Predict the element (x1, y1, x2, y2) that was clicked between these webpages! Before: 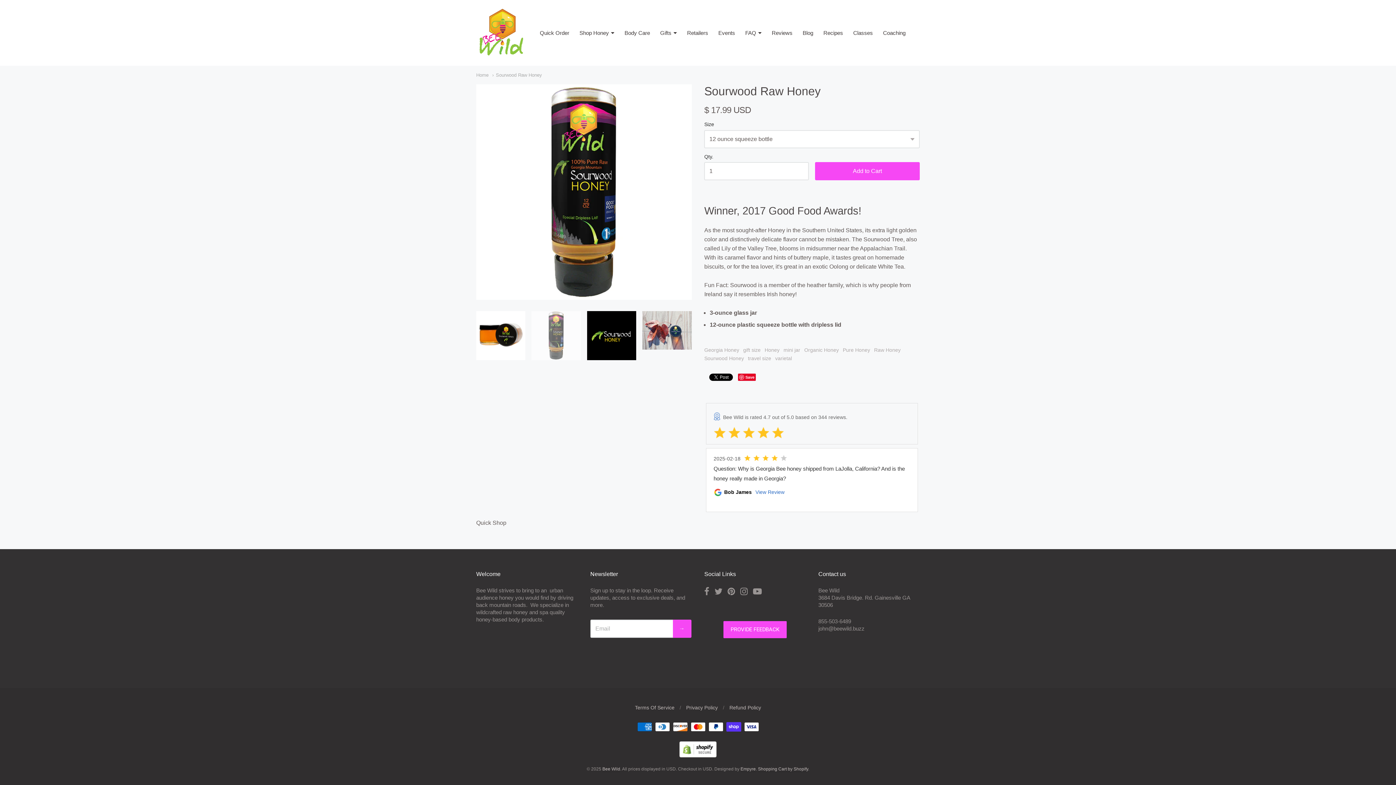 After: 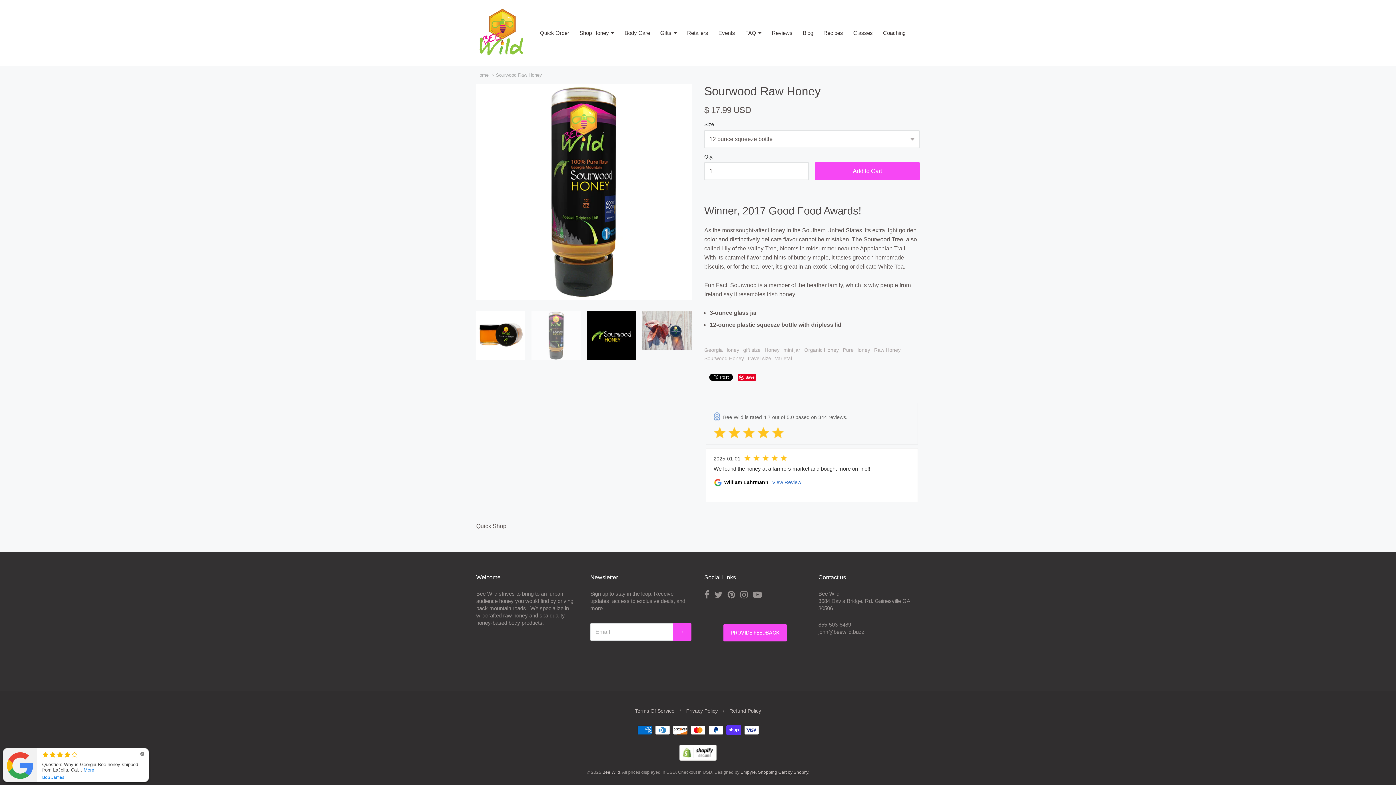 Action: label: Georgia Honey bbox: (704, 346, 739, 354)